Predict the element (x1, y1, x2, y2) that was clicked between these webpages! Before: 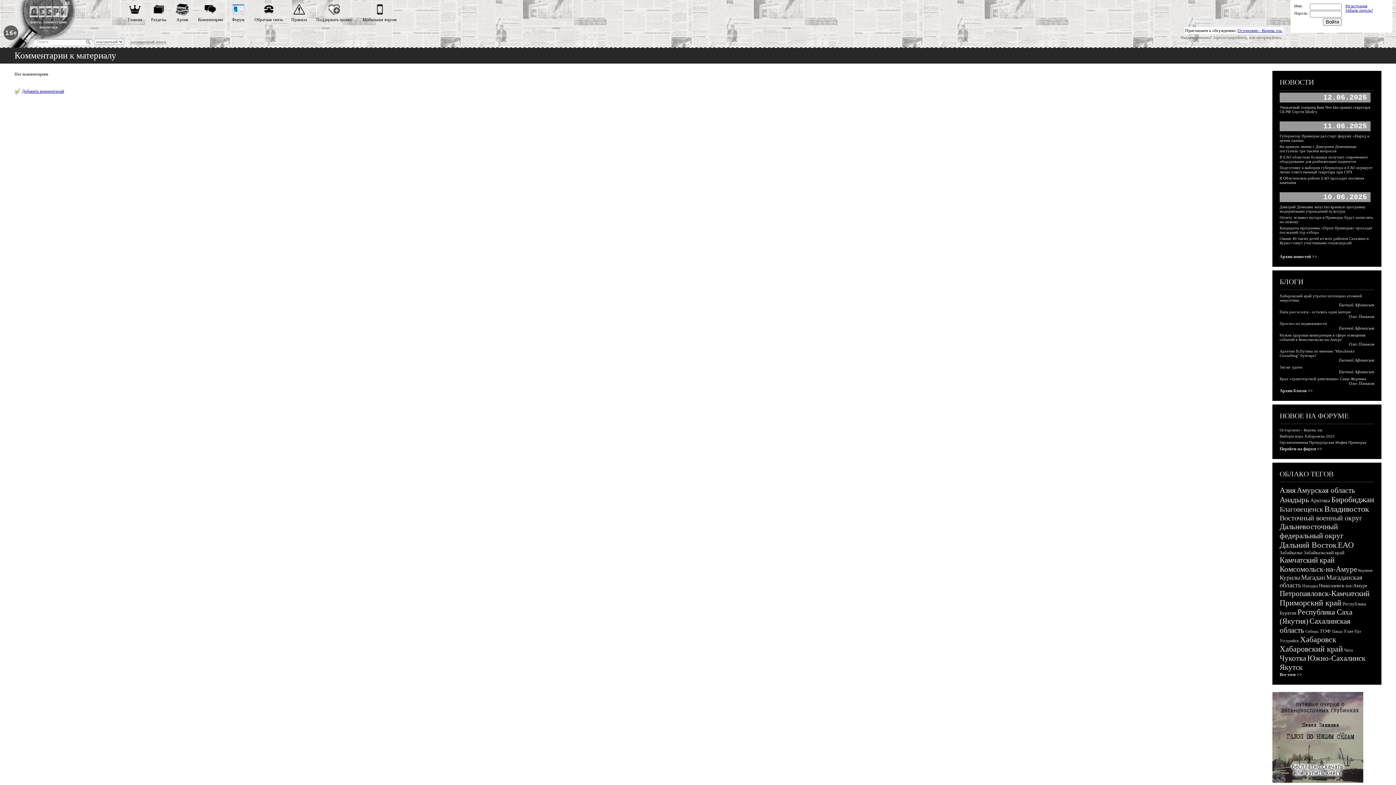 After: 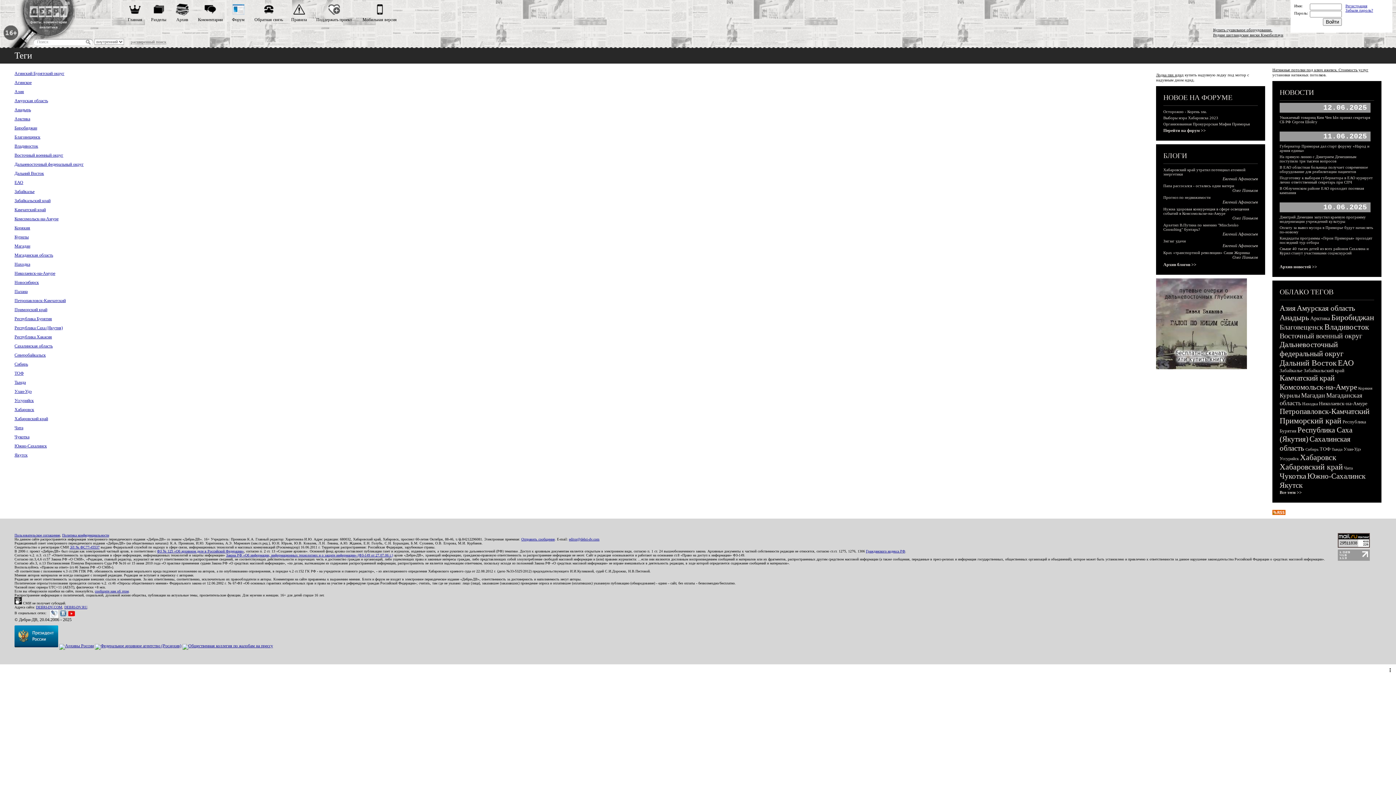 Action: label: Все теги >> bbox: (1280, 672, 1302, 677)